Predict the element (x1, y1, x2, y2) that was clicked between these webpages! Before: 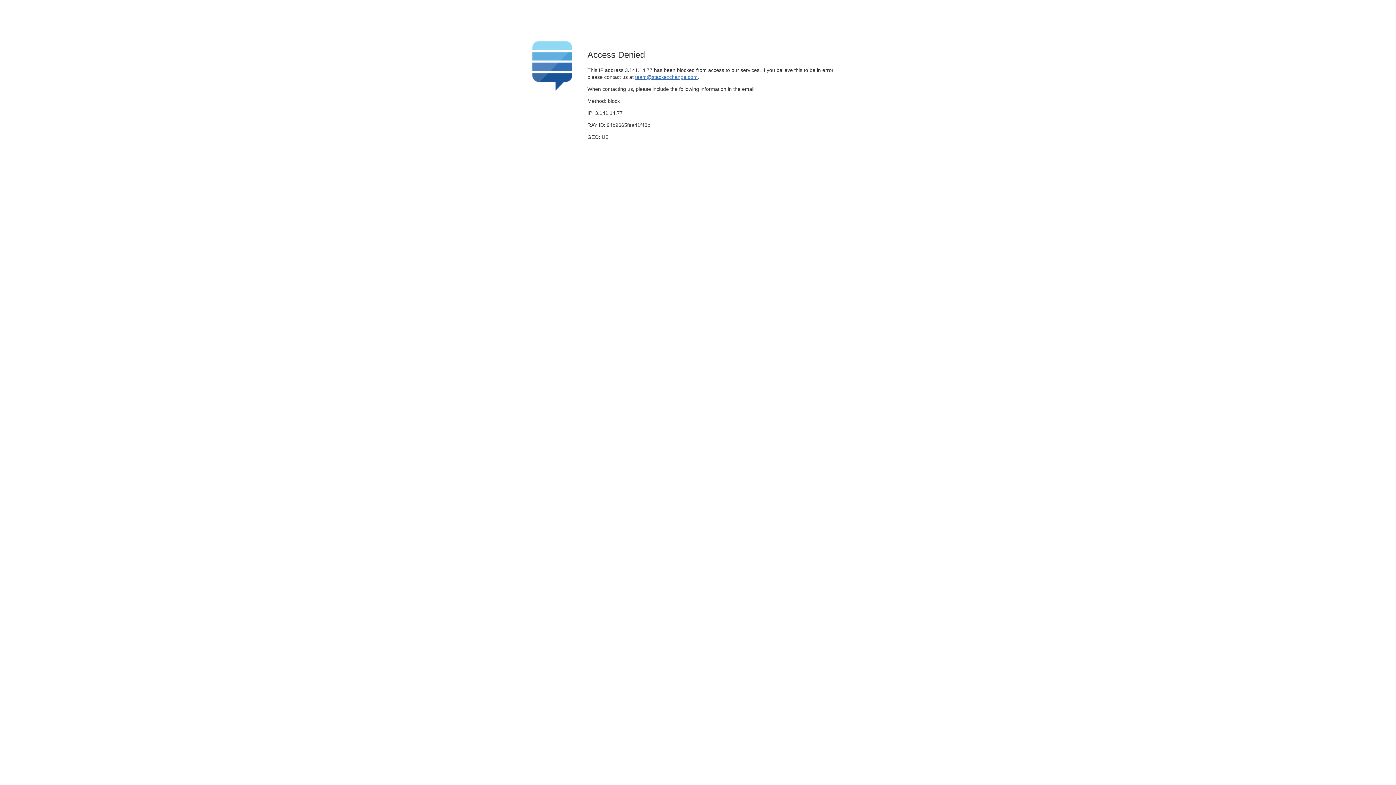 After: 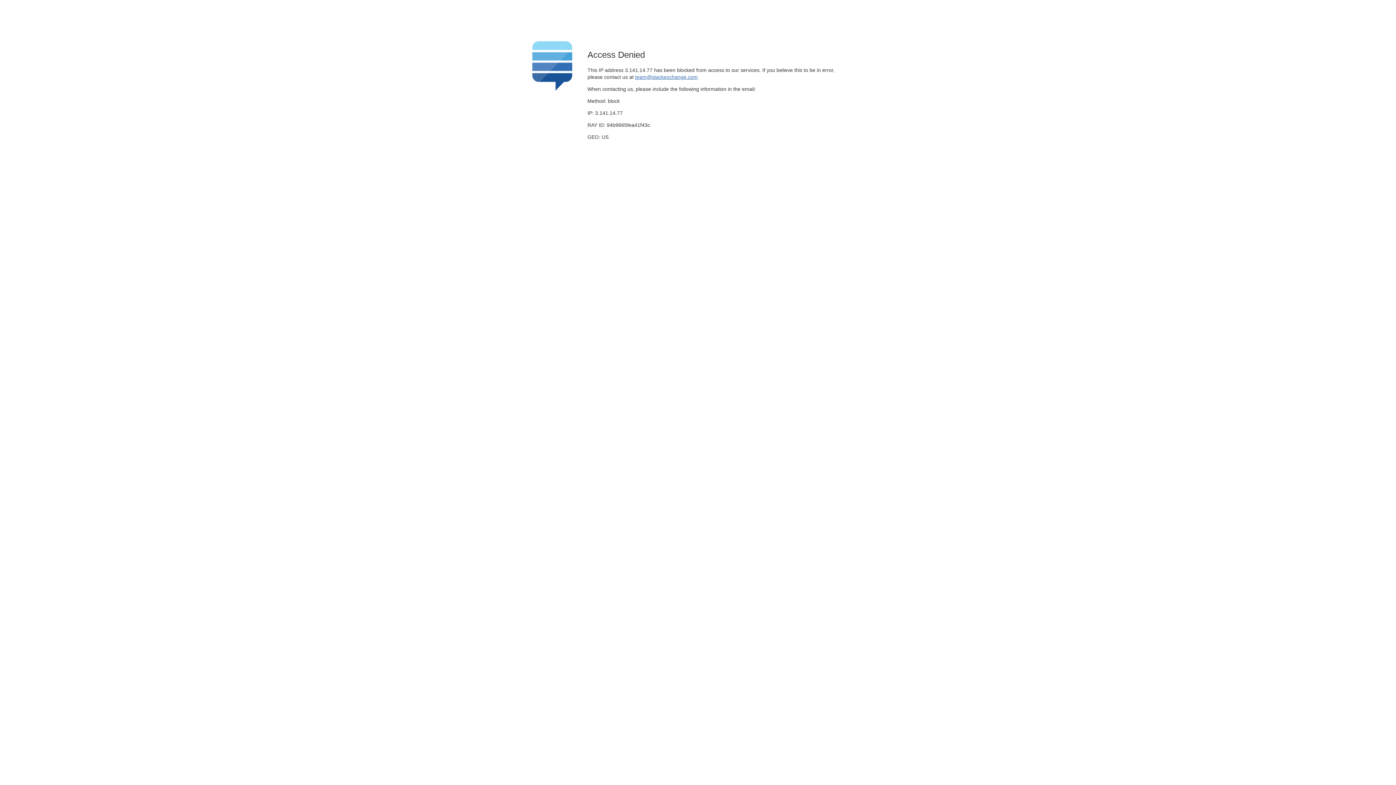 Action: bbox: (635, 74, 697, 79) label: team@stackexchange.com